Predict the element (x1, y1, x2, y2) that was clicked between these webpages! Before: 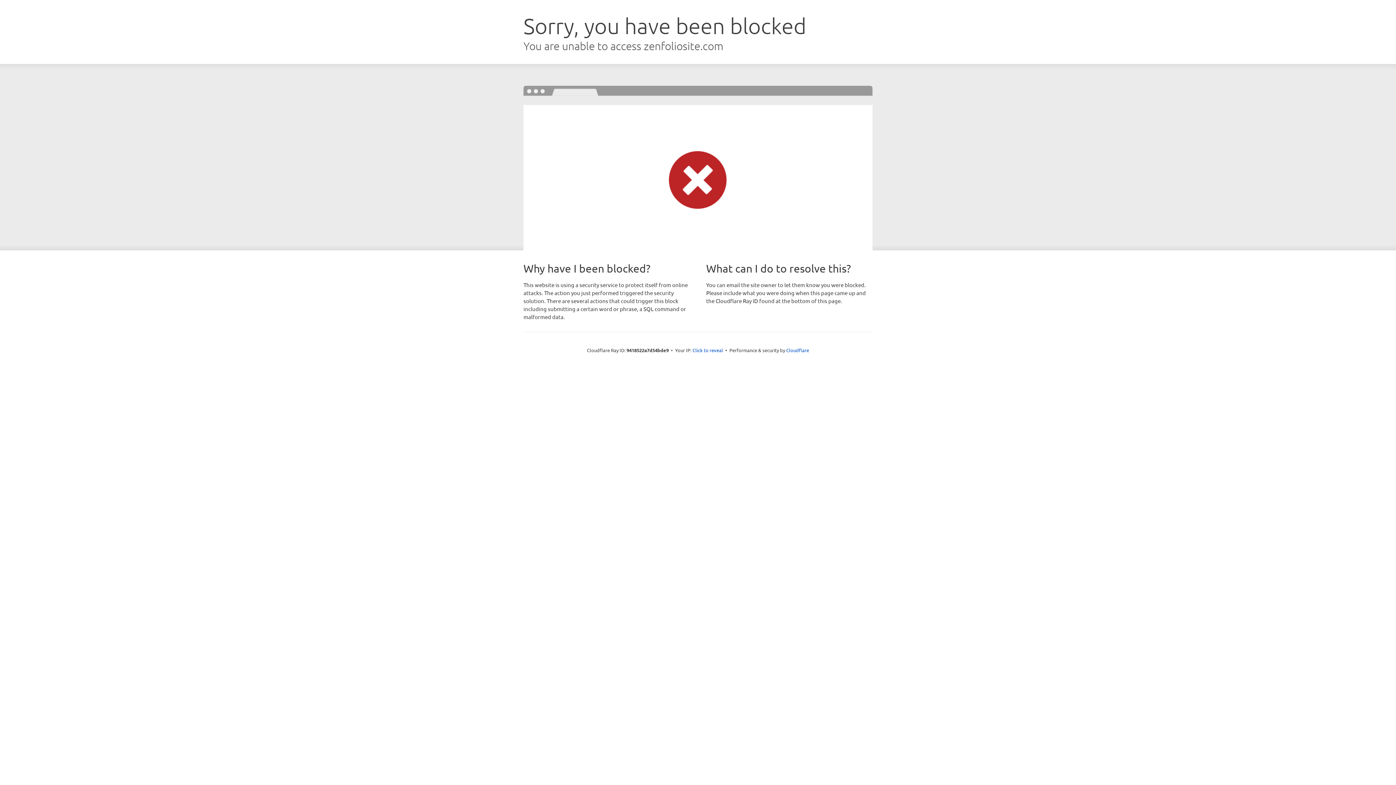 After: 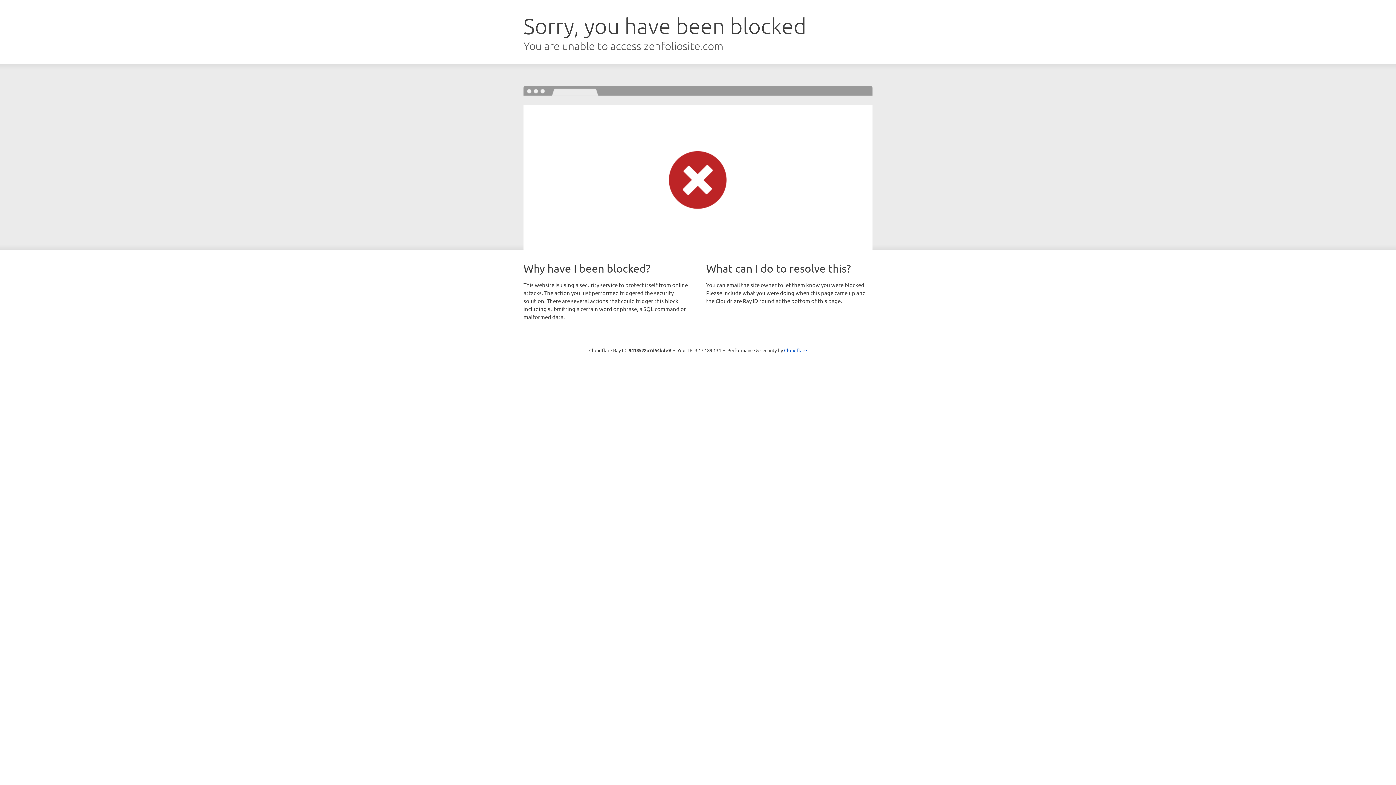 Action: bbox: (692, 346, 723, 353) label: Click to reveal